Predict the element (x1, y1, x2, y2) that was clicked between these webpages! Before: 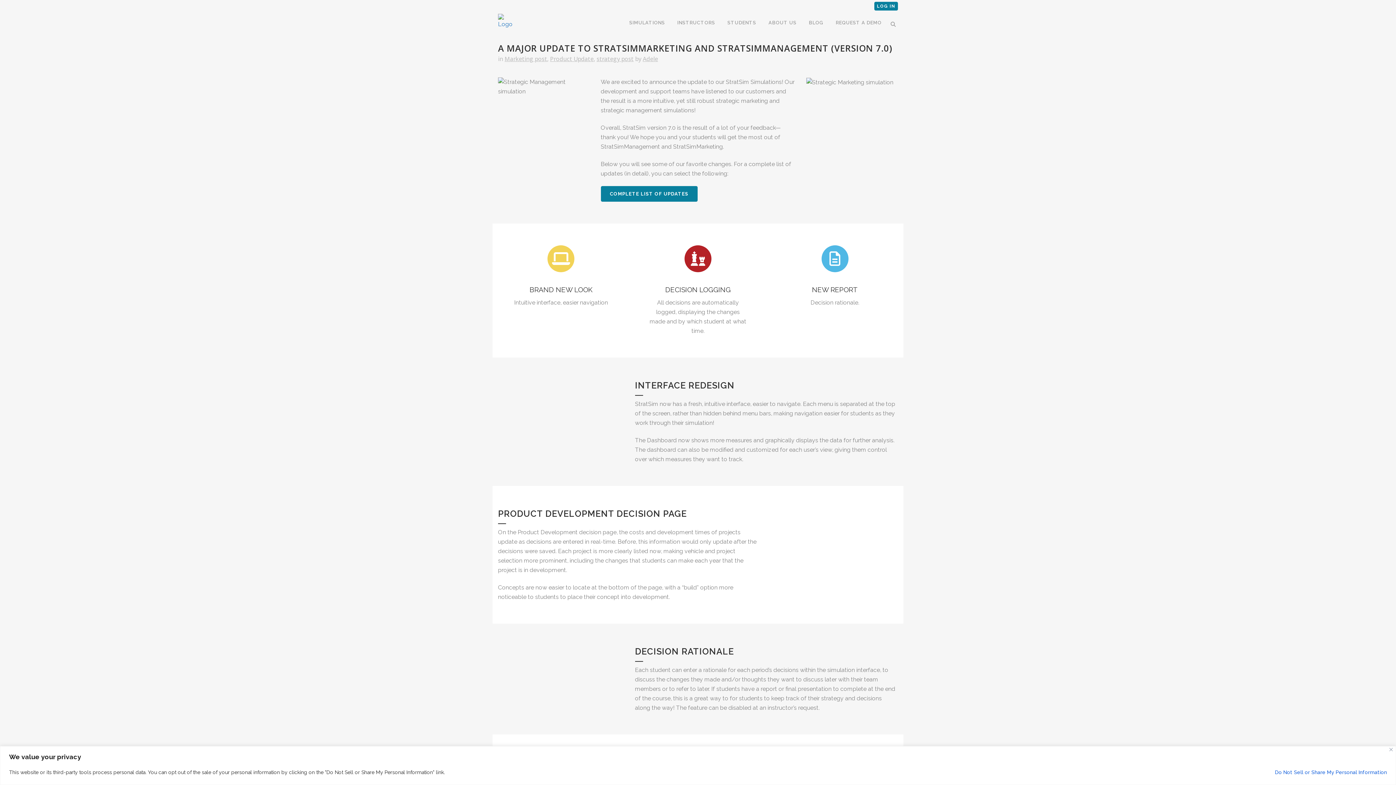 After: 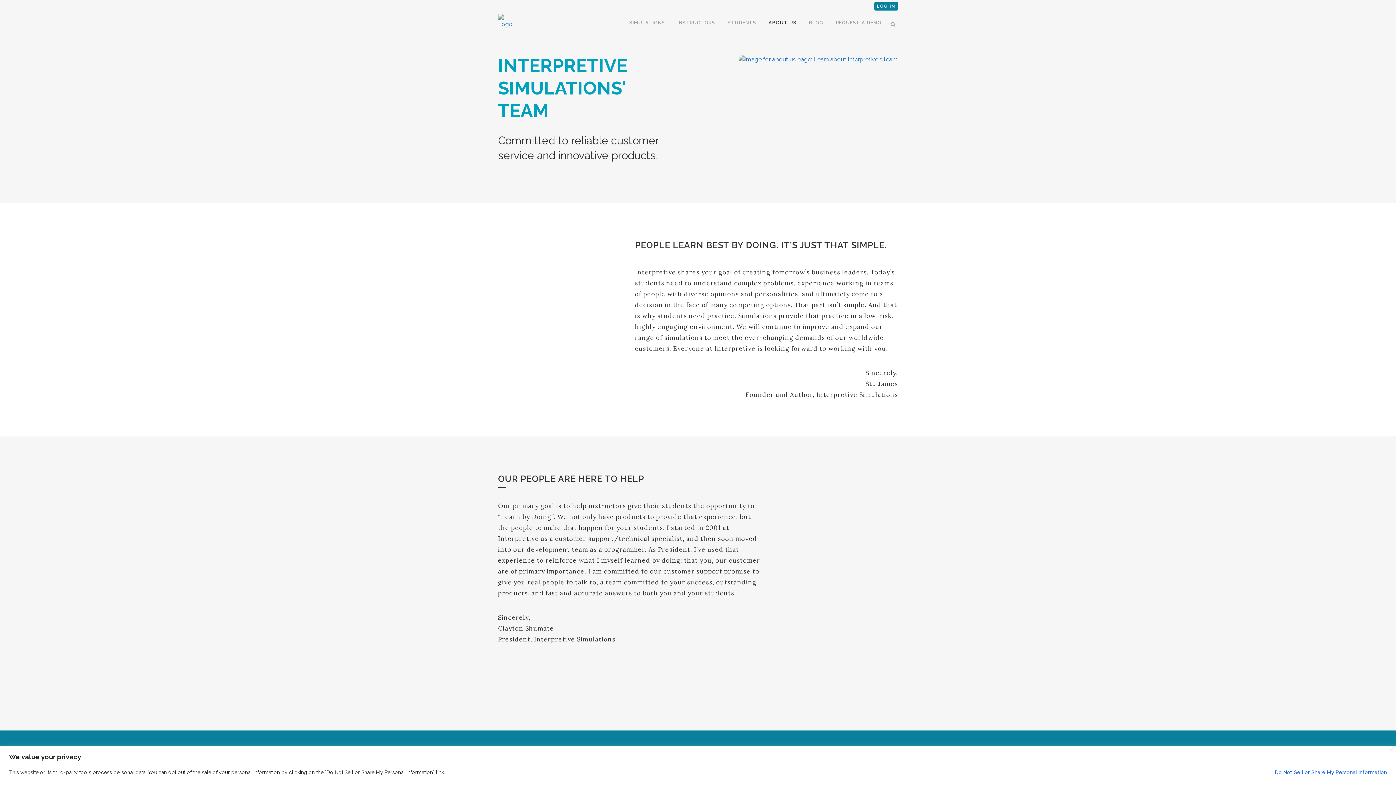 Action: label: ABOUT US bbox: (762, 12, 802, 33)